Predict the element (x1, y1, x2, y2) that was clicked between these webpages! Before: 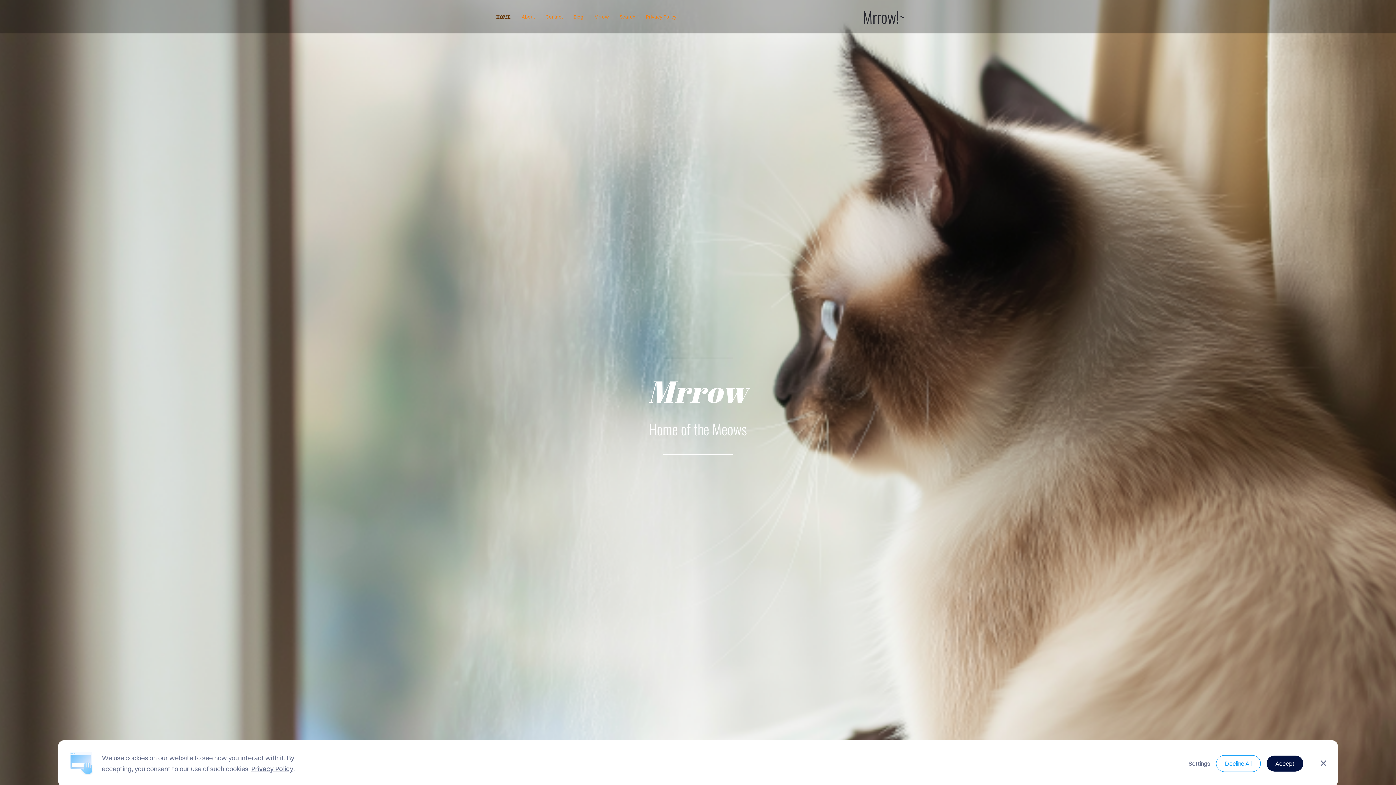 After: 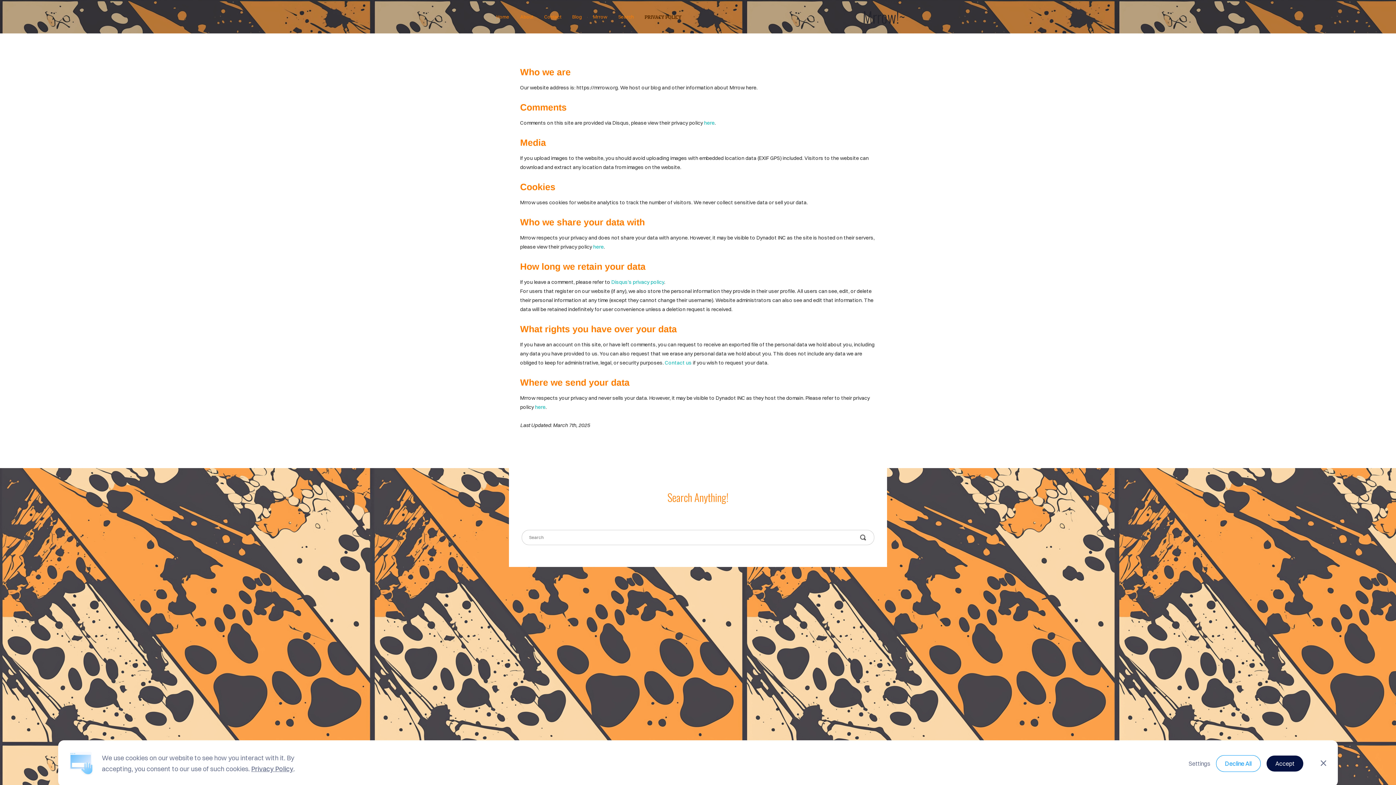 Action: bbox: (643, 10, 679, 22) label: Privacy Policy